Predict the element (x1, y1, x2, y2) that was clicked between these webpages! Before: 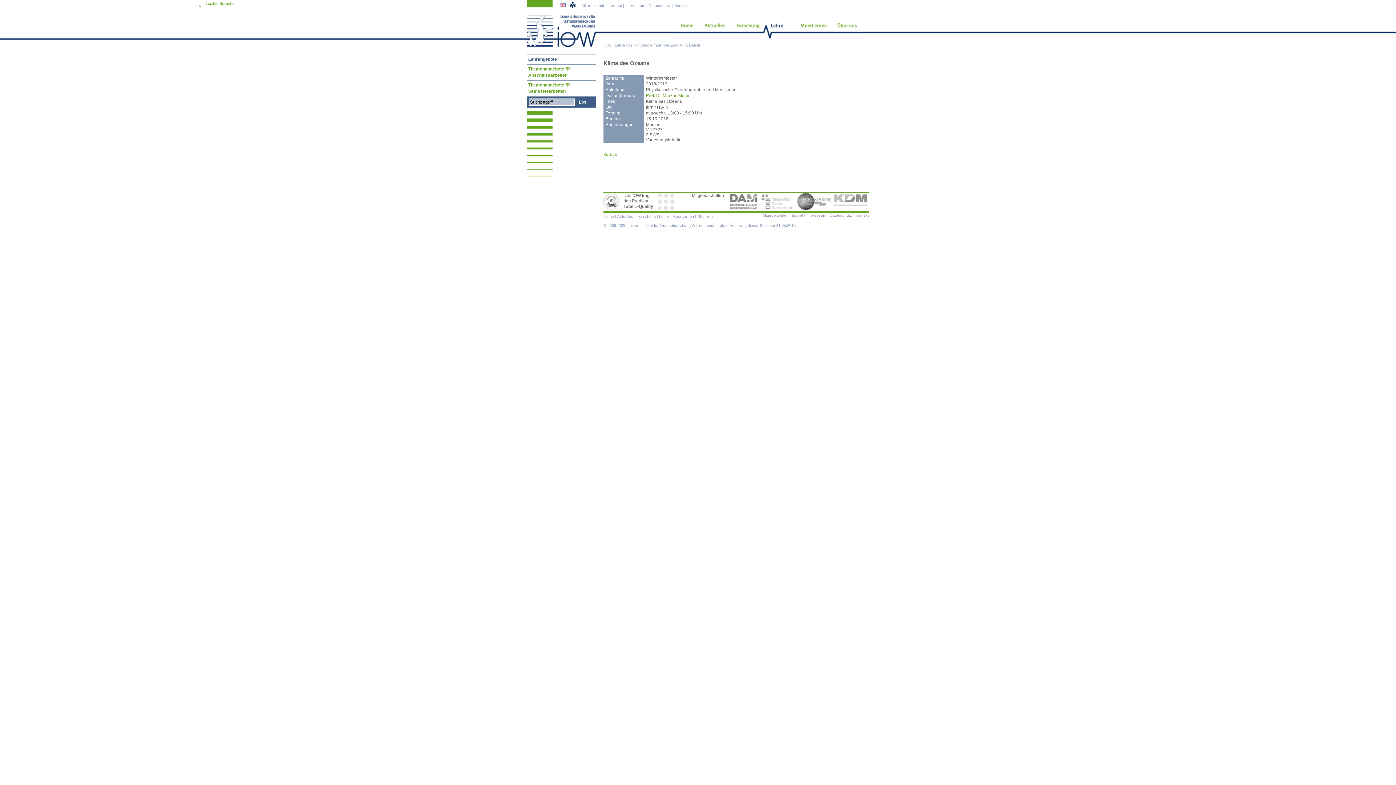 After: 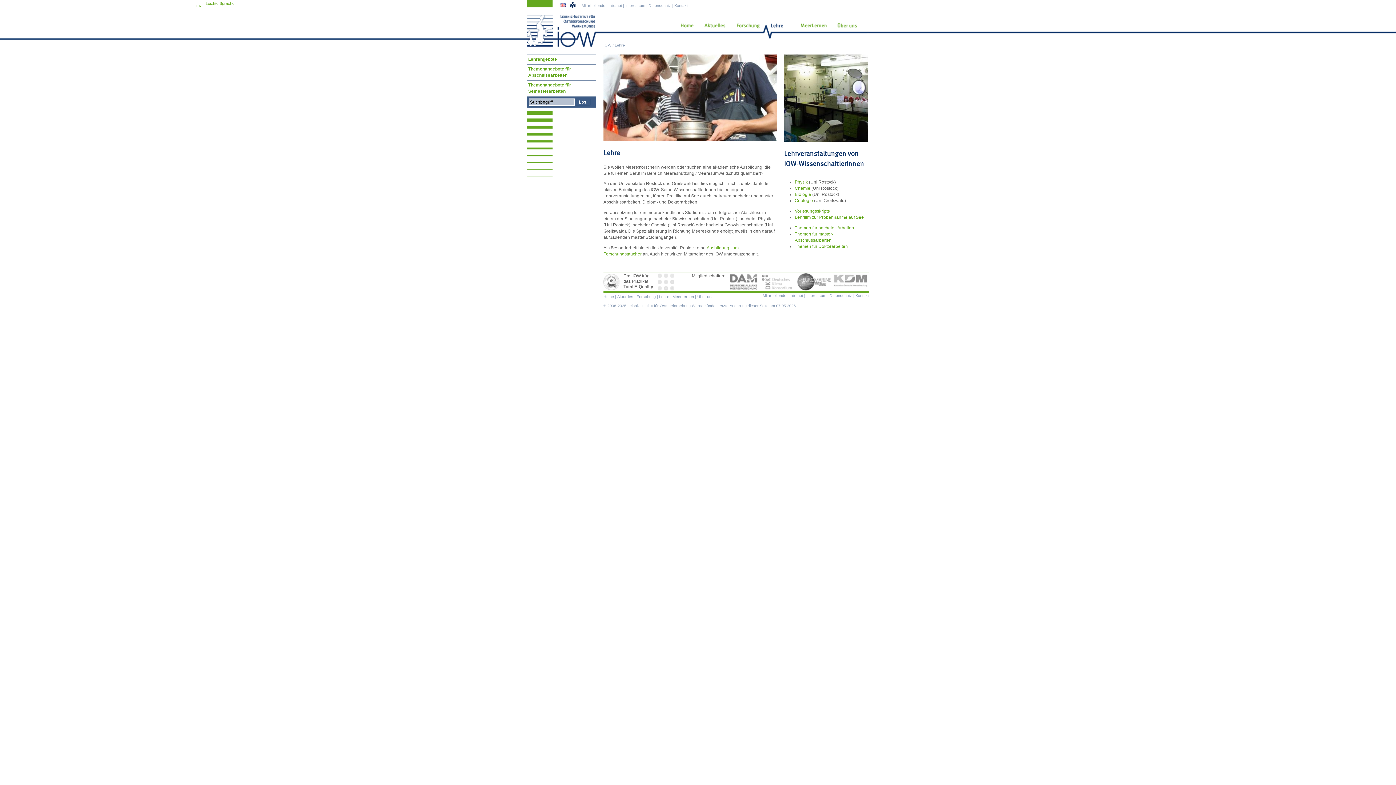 Action: bbox: (614, 42, 625, 47) label: Lehre